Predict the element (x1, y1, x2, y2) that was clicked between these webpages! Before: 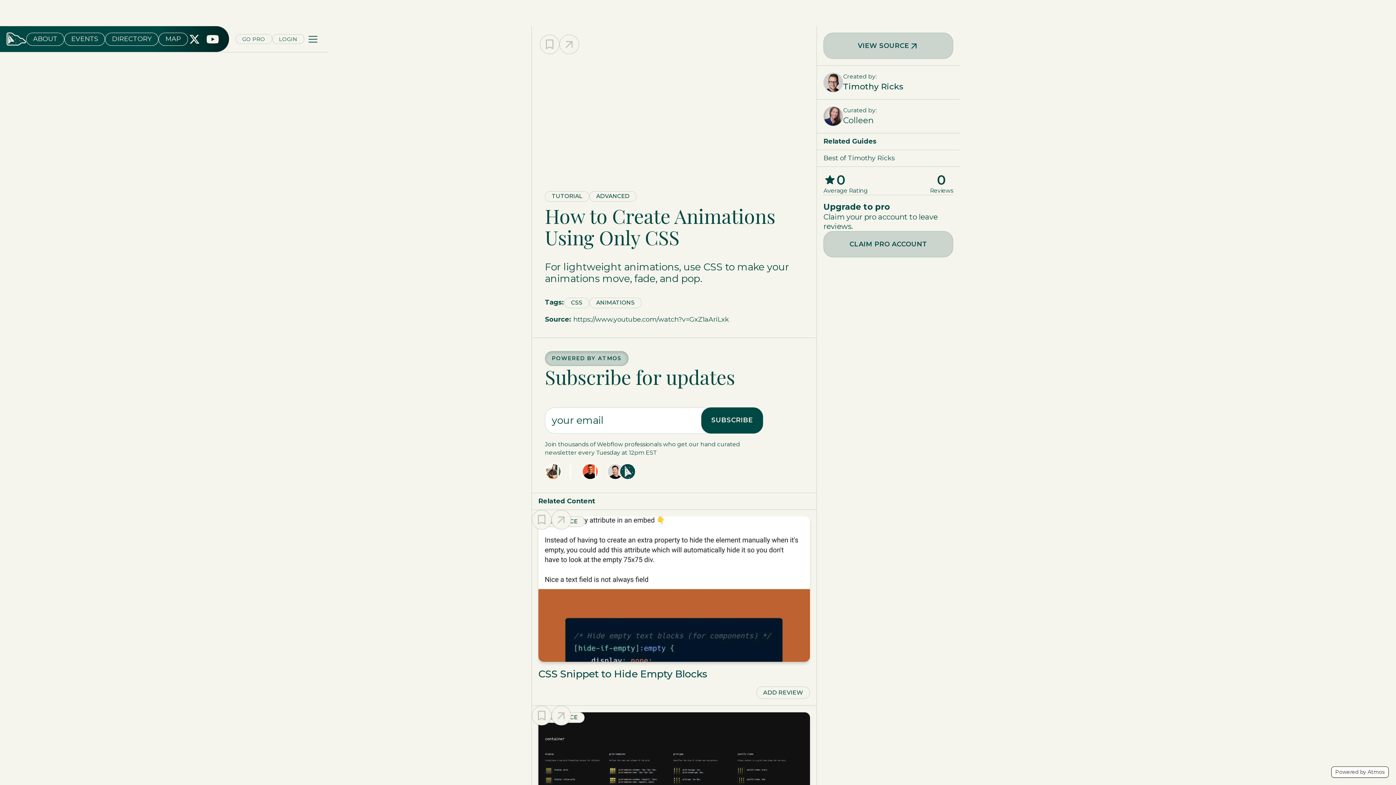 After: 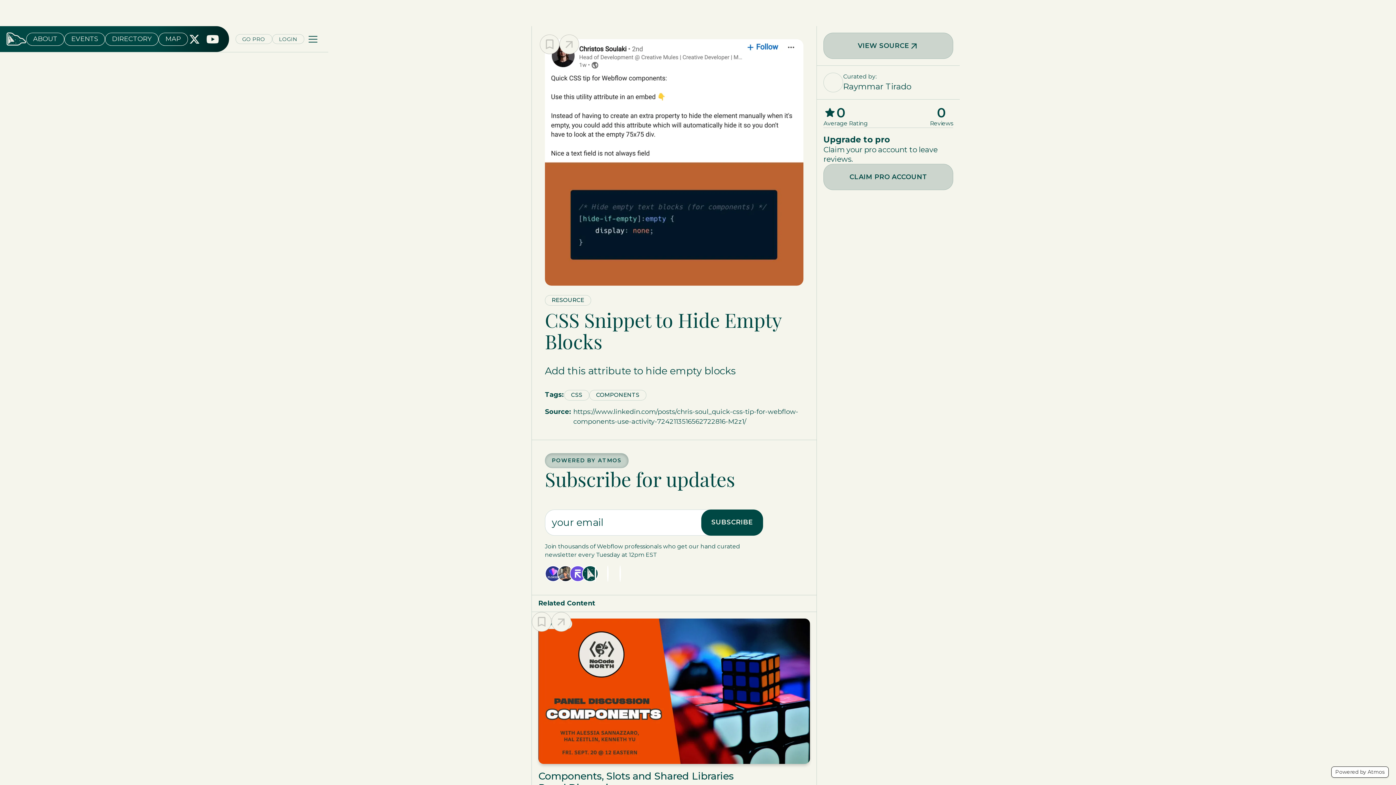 Action: bbox: (531, 510, 816, 705) label: RESOURCE

CSS Snippet to Hide Empty Blocks

ADD REVIEW